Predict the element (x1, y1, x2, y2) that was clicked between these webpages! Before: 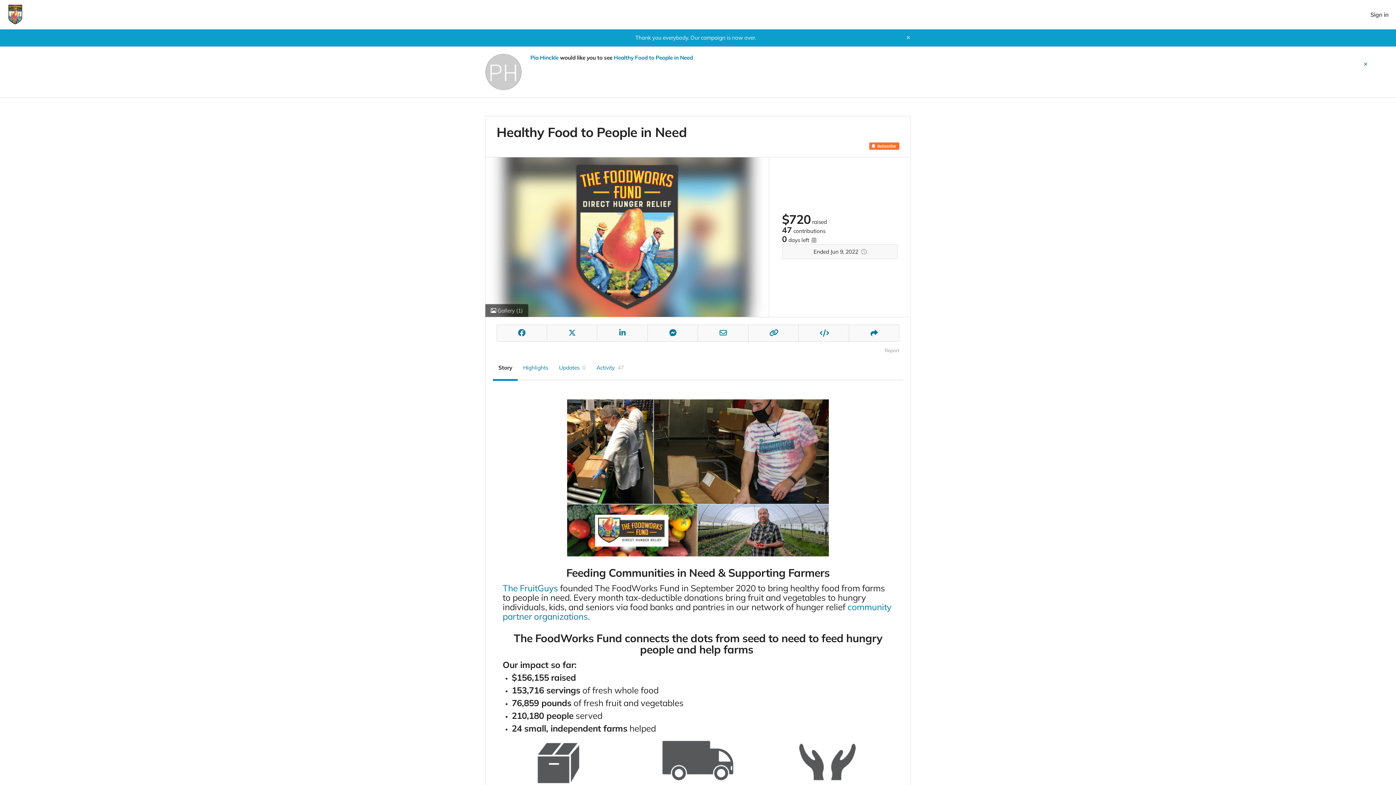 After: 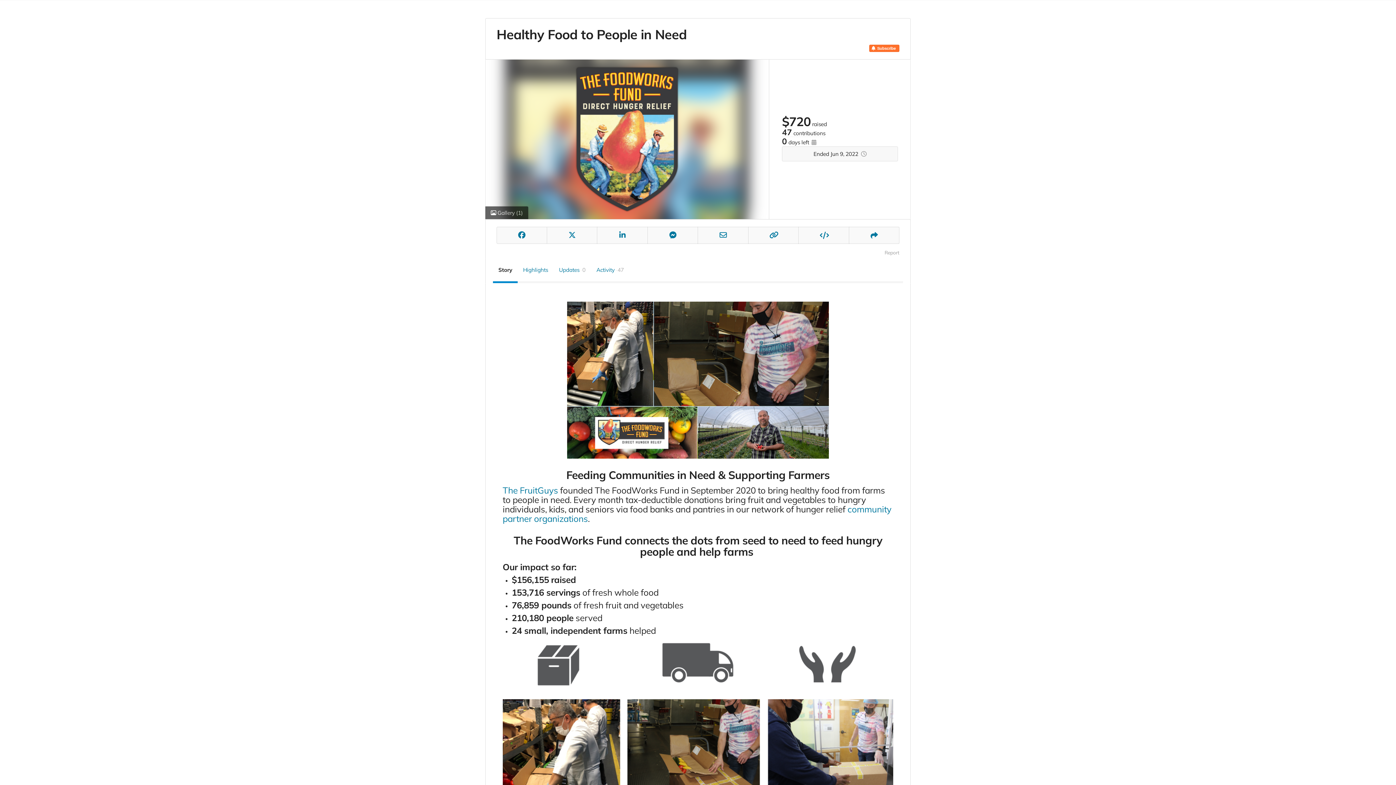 Action: label: Healthy Food to People in Need bbox: (613, 54, 692, 61)